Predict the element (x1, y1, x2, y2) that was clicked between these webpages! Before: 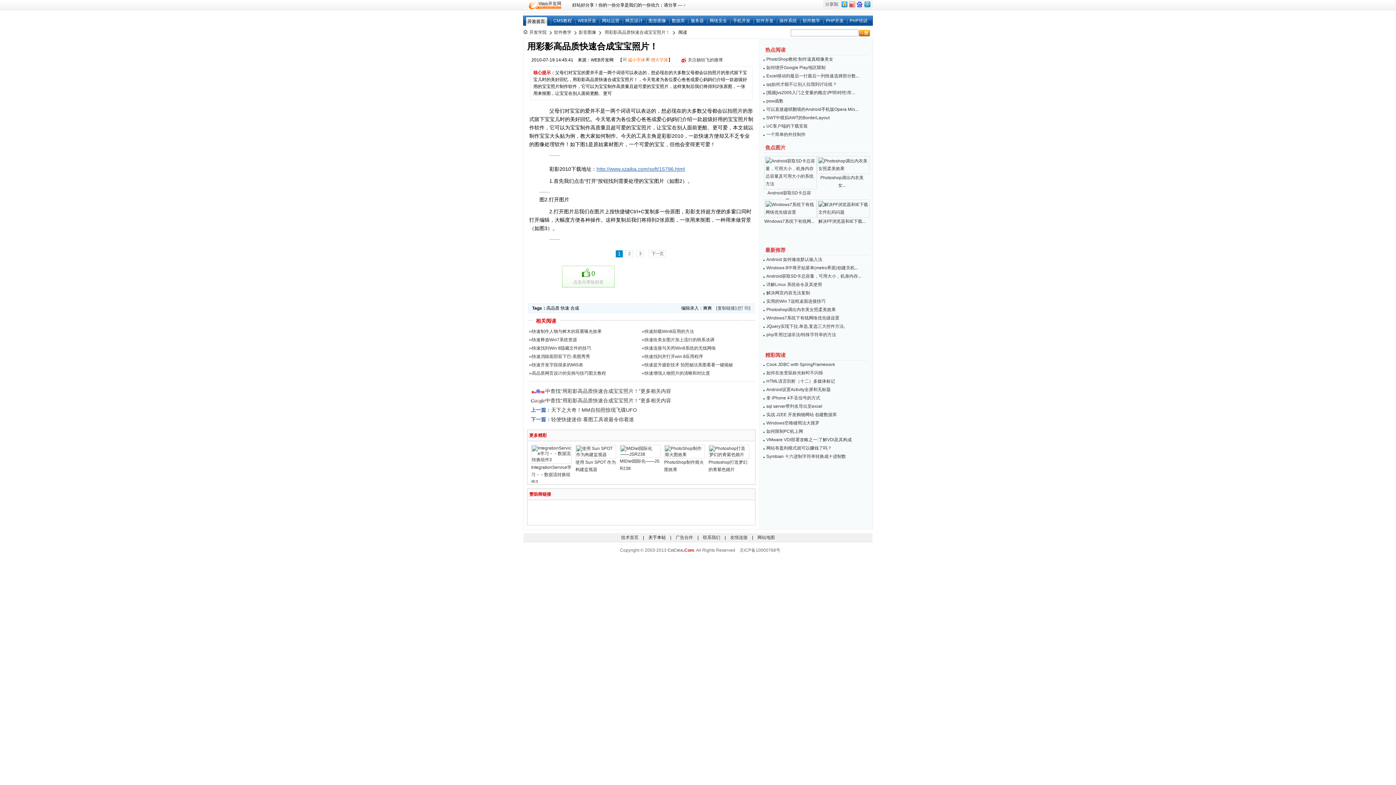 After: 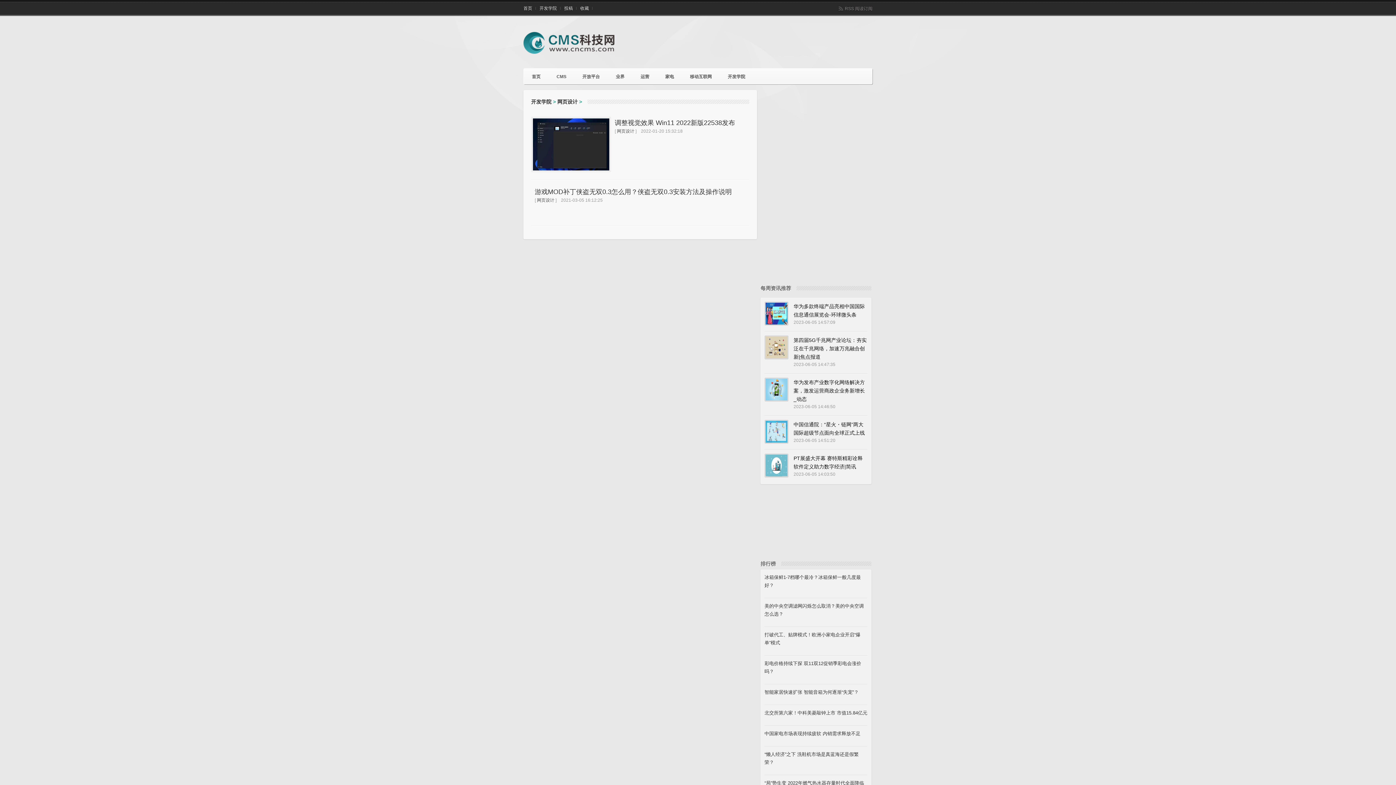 Action: label: 网页设计 bbox: (625, 18, 642, 23)